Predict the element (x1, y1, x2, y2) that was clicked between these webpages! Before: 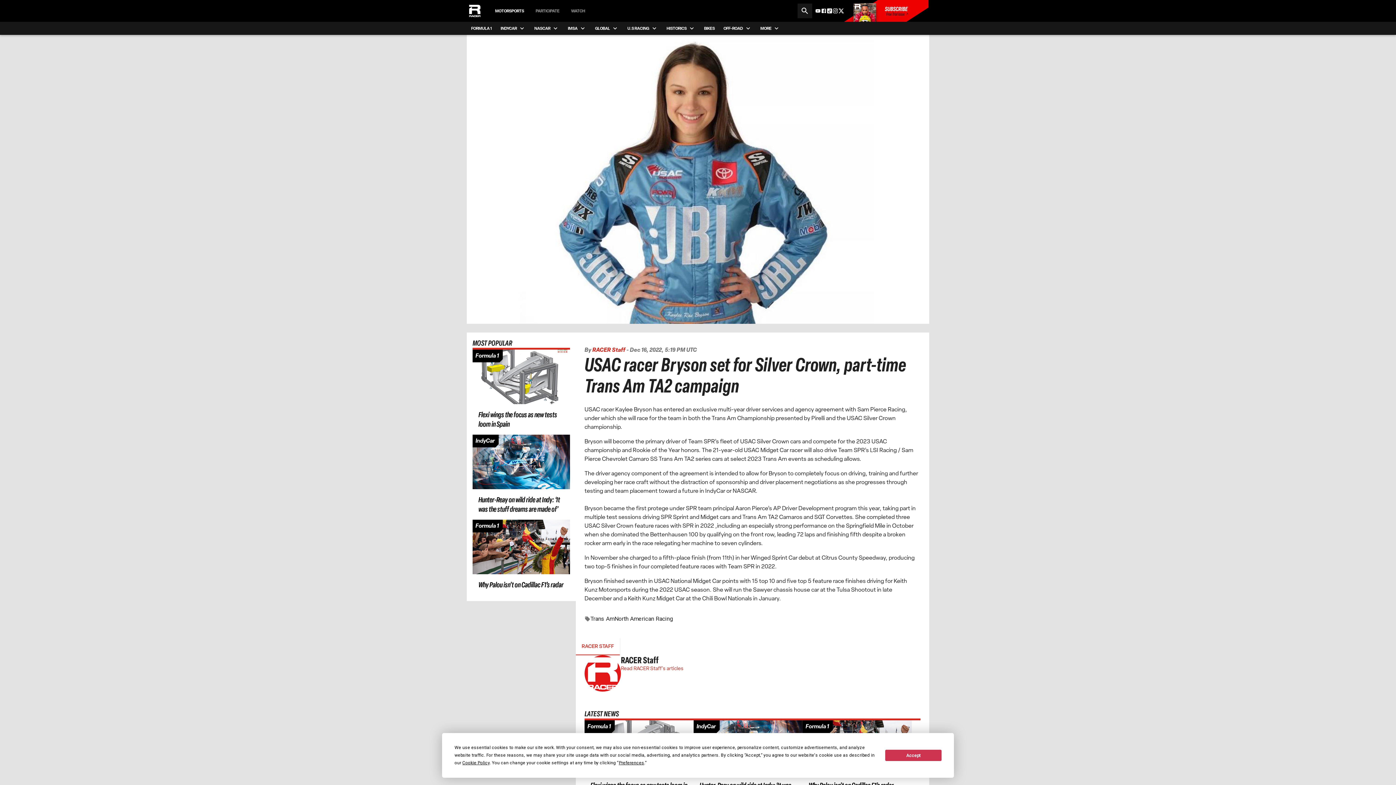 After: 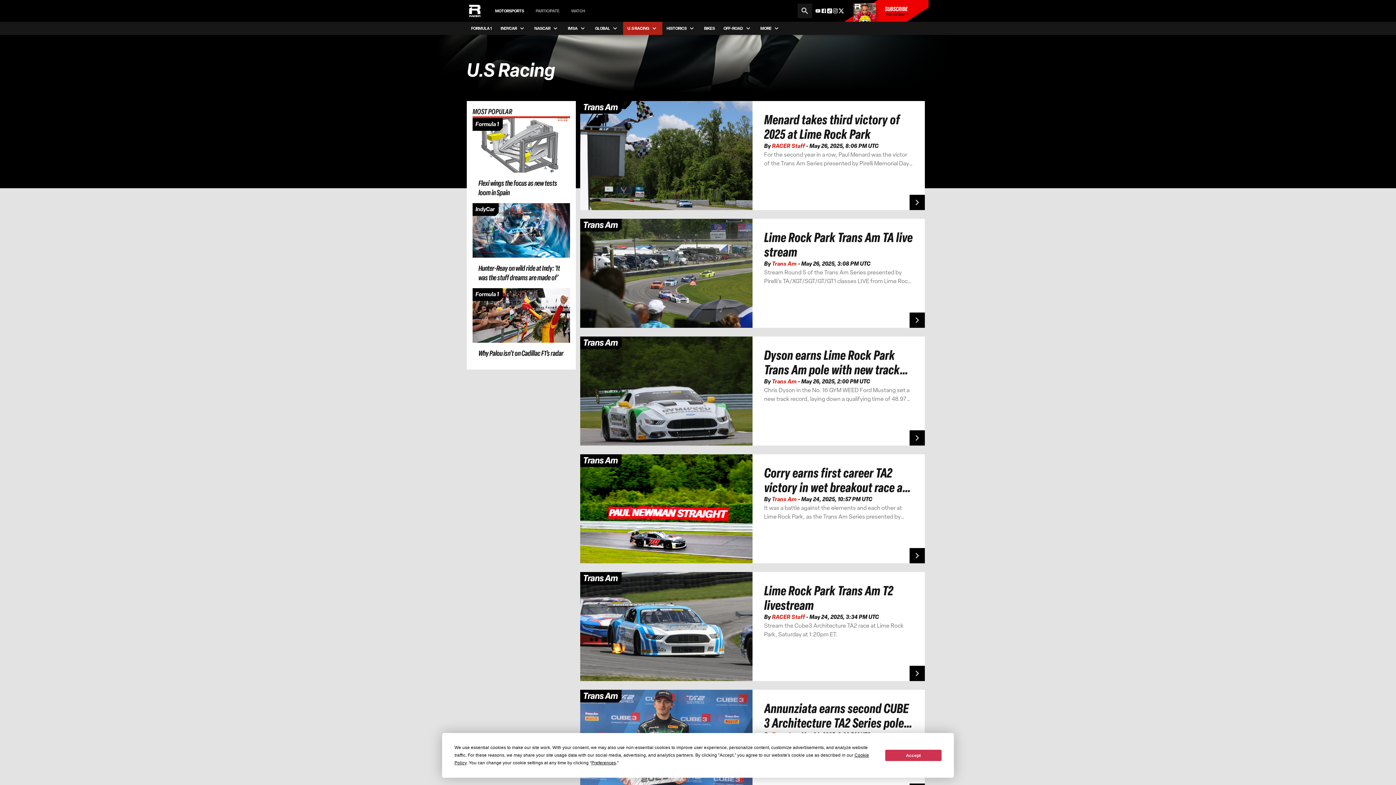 Action: bbox: (623, 72, 662, 85) label: U.S RACING